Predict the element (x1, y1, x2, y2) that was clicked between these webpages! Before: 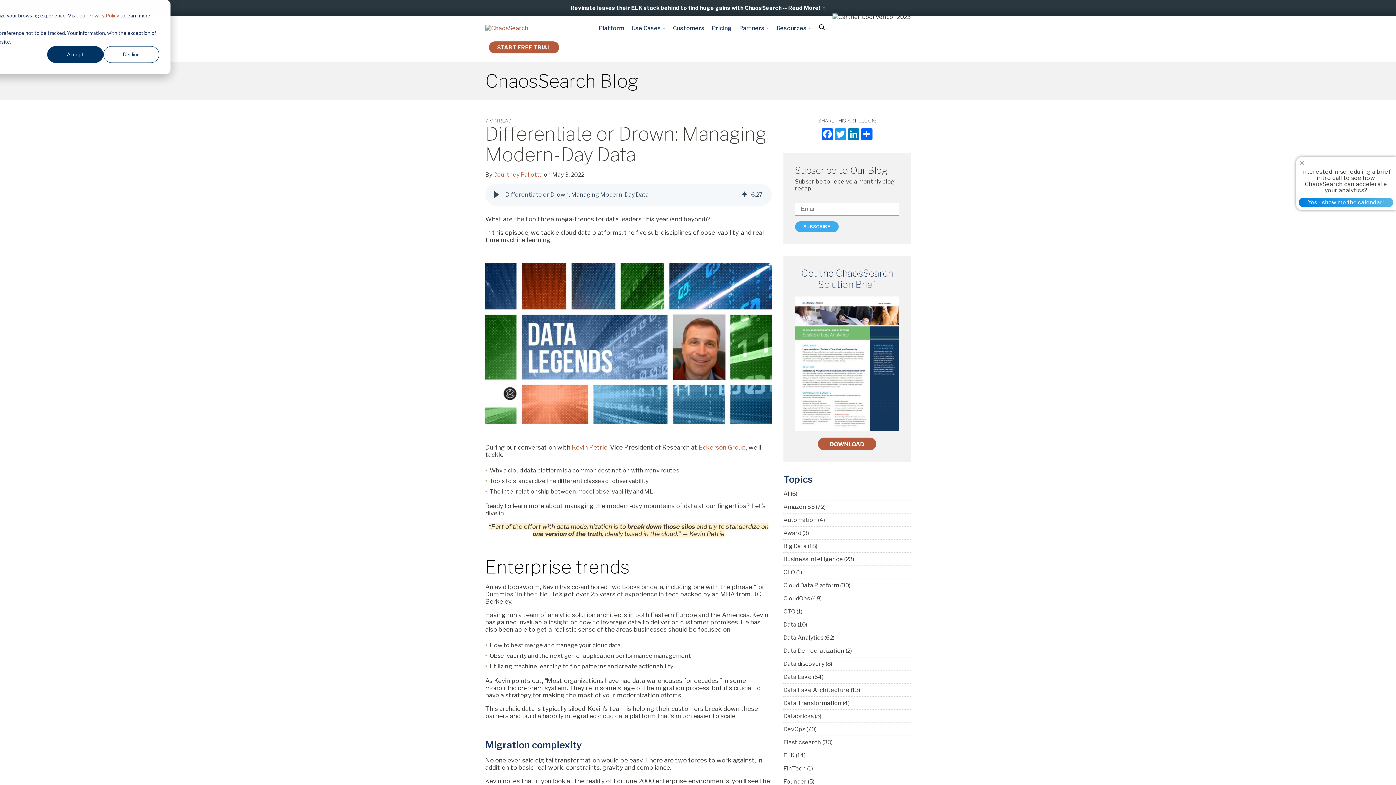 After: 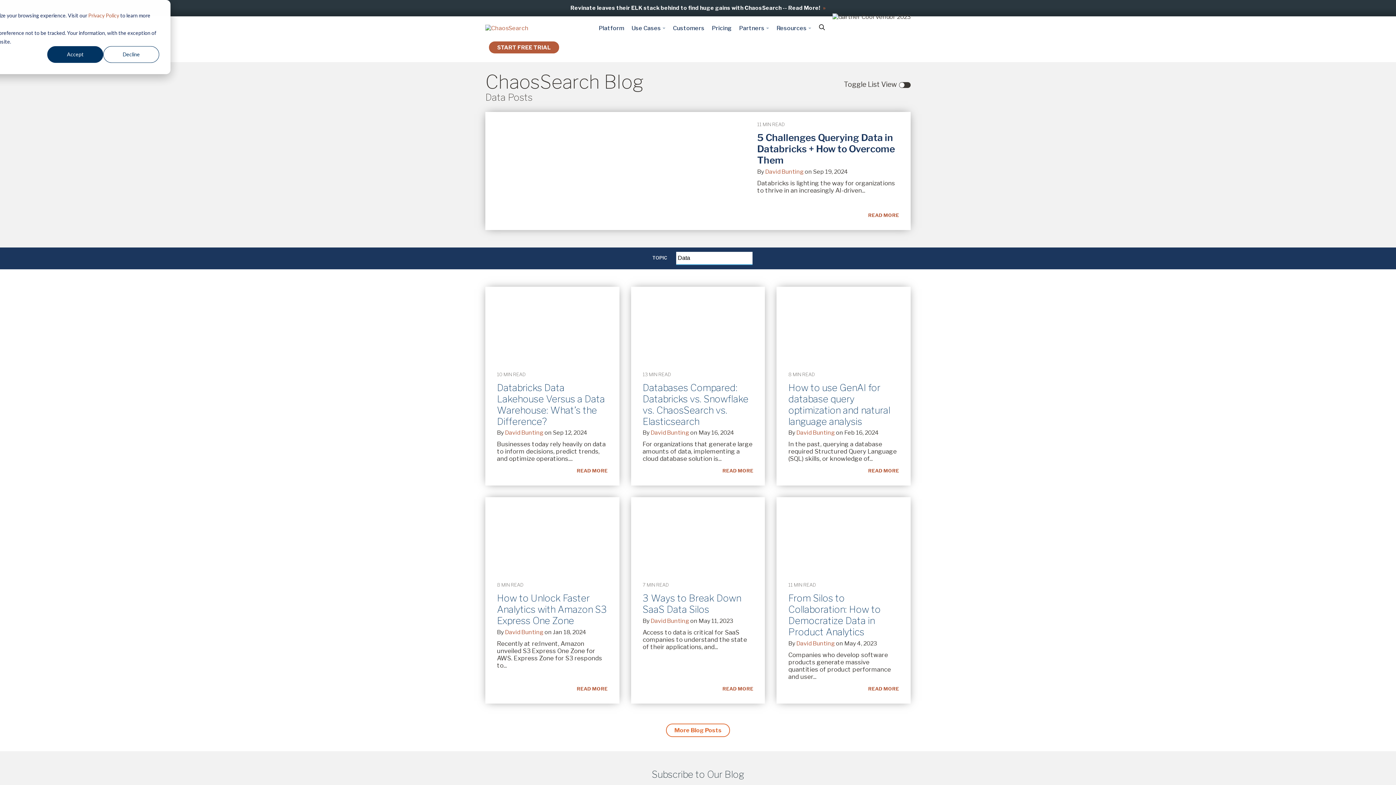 Action: bbox: (783, 618, 910, 631) label: Data (10)